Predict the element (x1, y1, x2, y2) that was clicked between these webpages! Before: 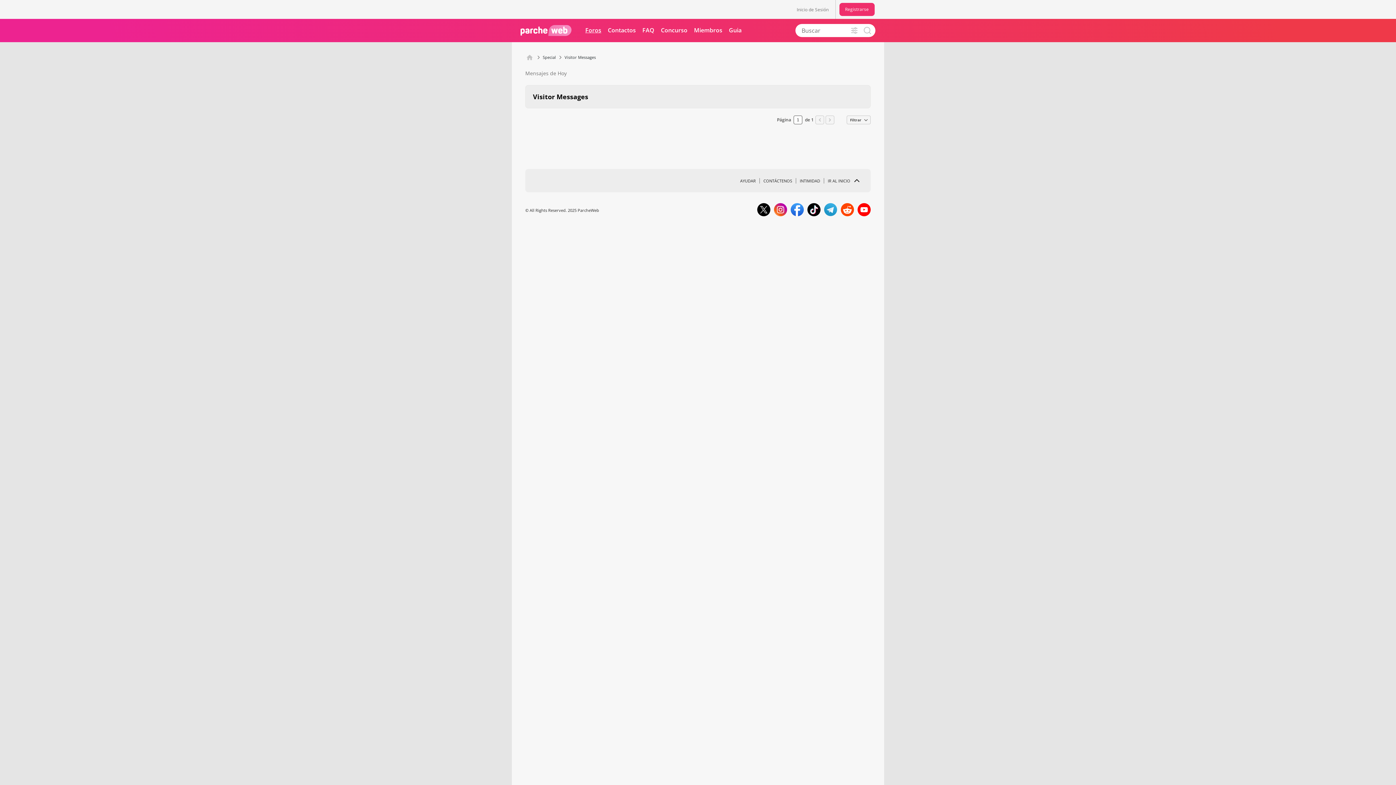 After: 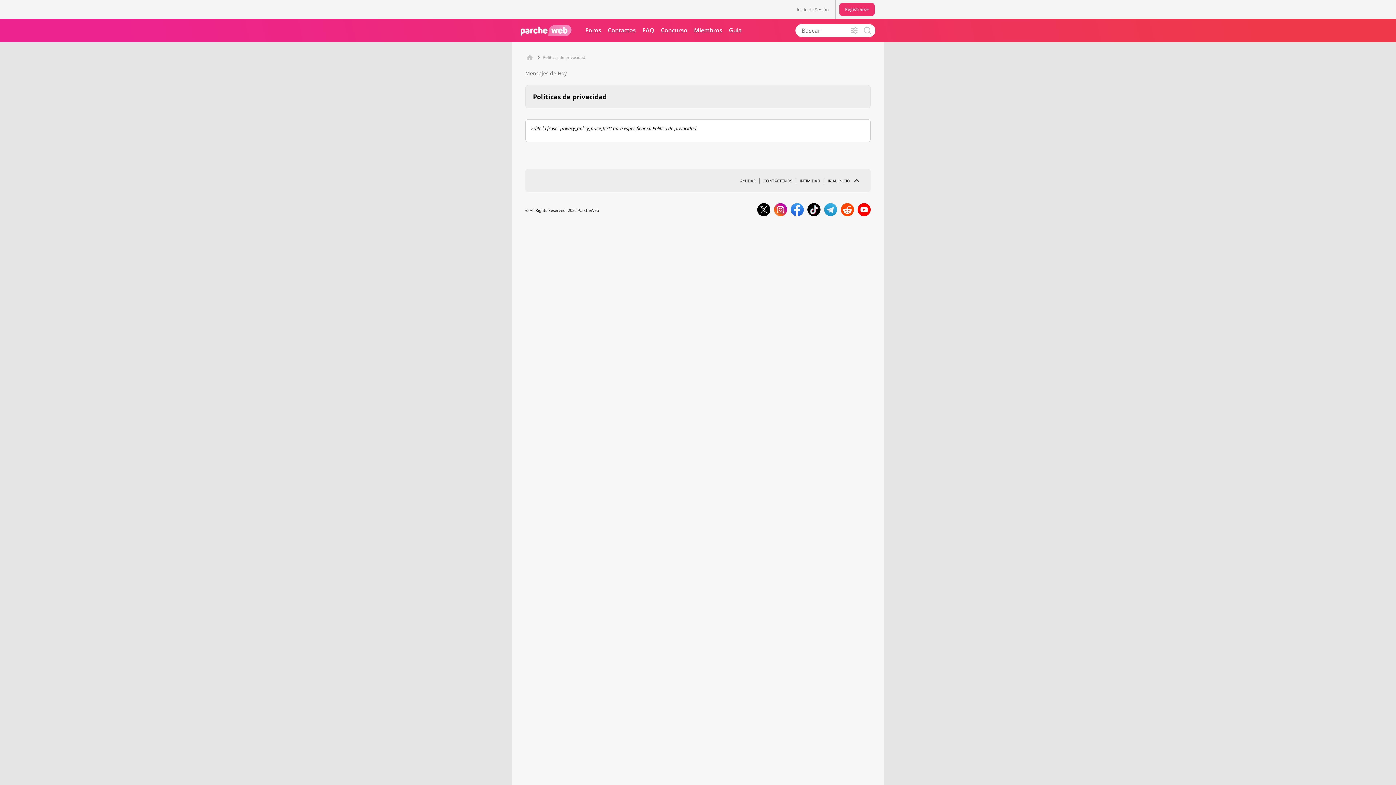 Action: label: INTIMIDAD bbox: (796, 178, 820, 183)